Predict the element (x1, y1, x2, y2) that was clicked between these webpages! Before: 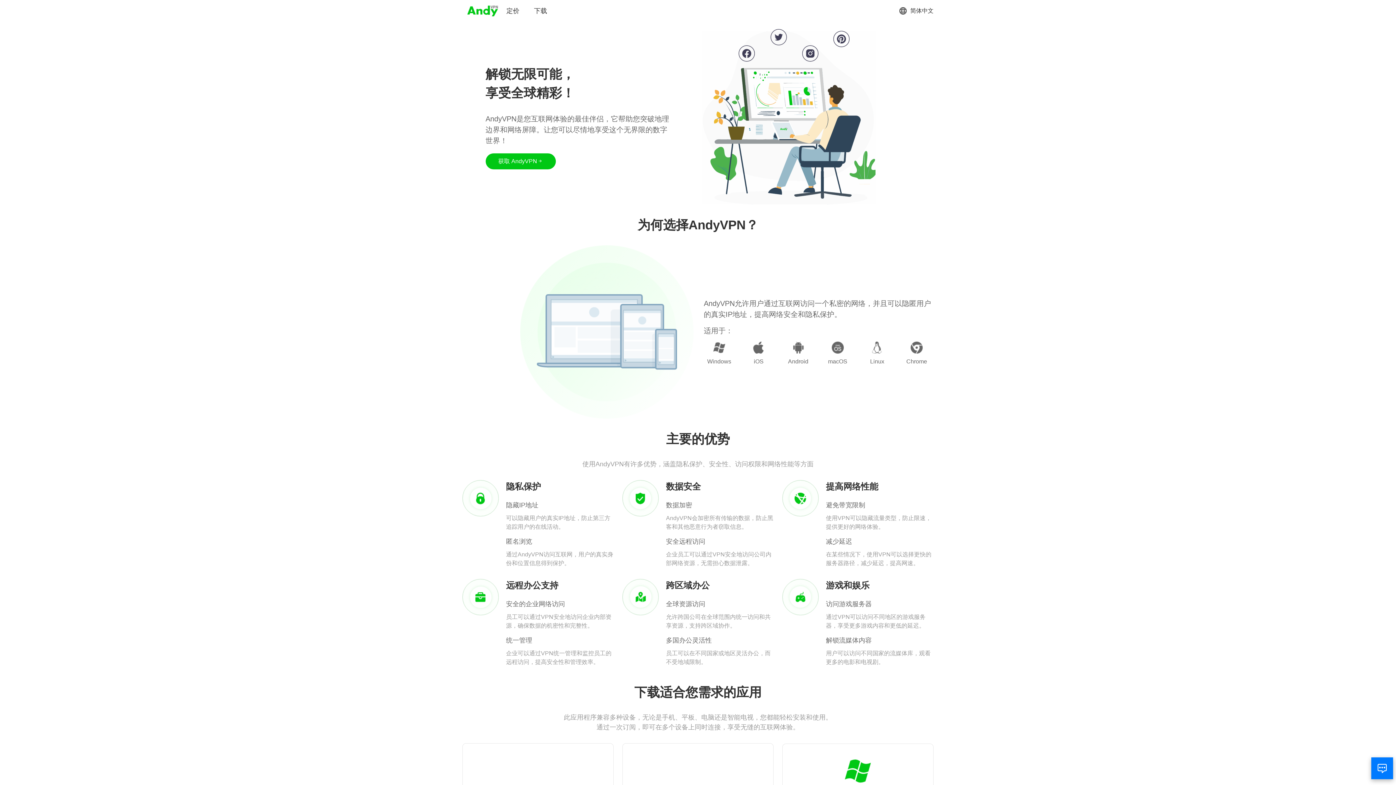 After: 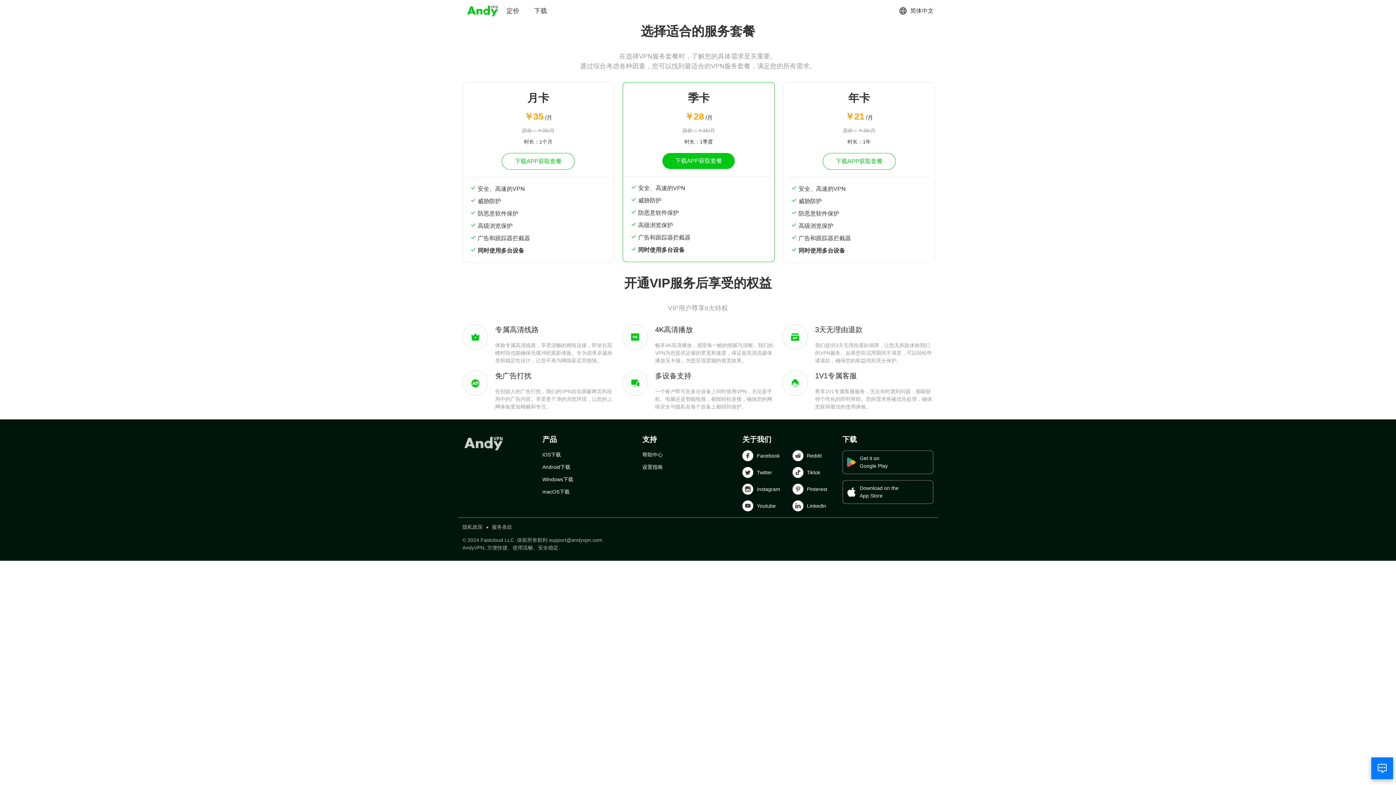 Action: label: 定价 bbox: (506, 6, 519, 15)